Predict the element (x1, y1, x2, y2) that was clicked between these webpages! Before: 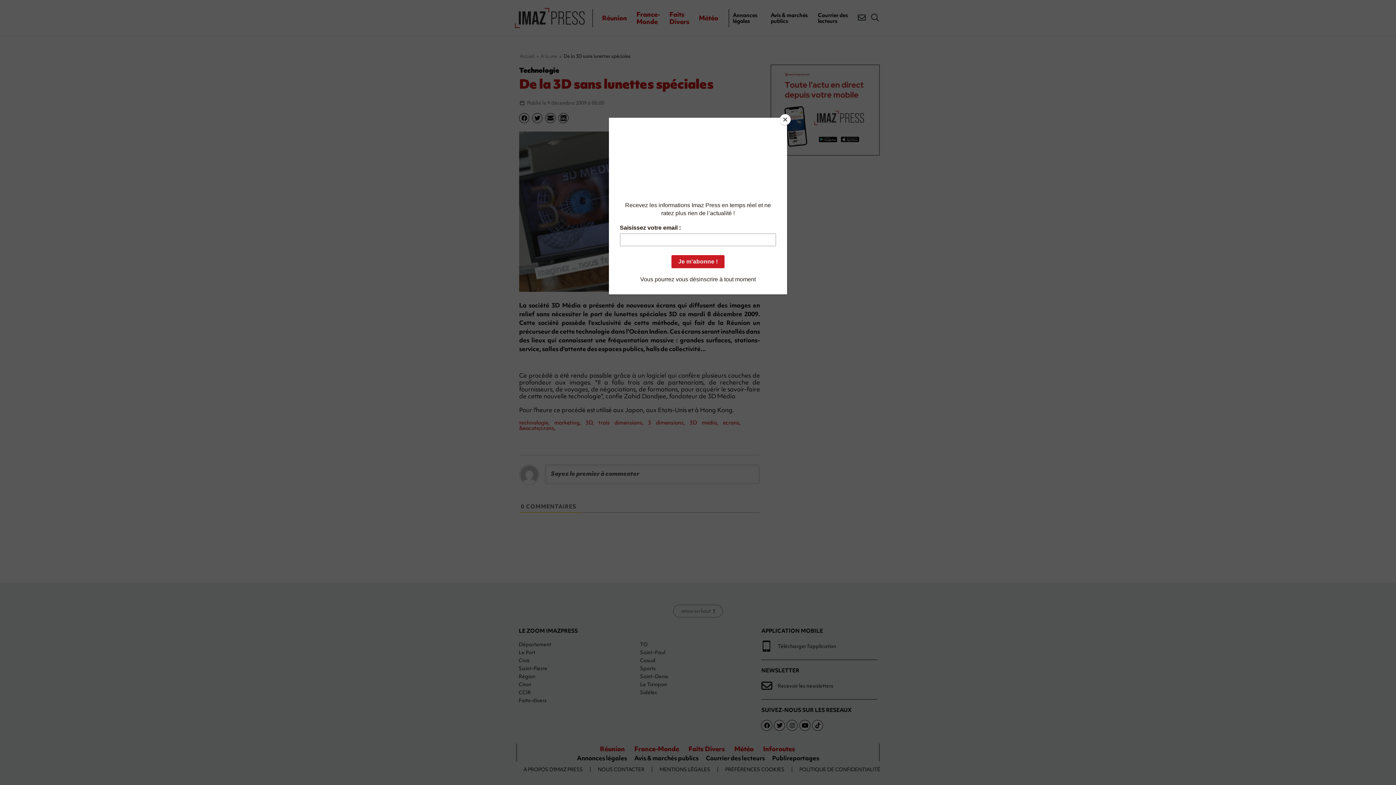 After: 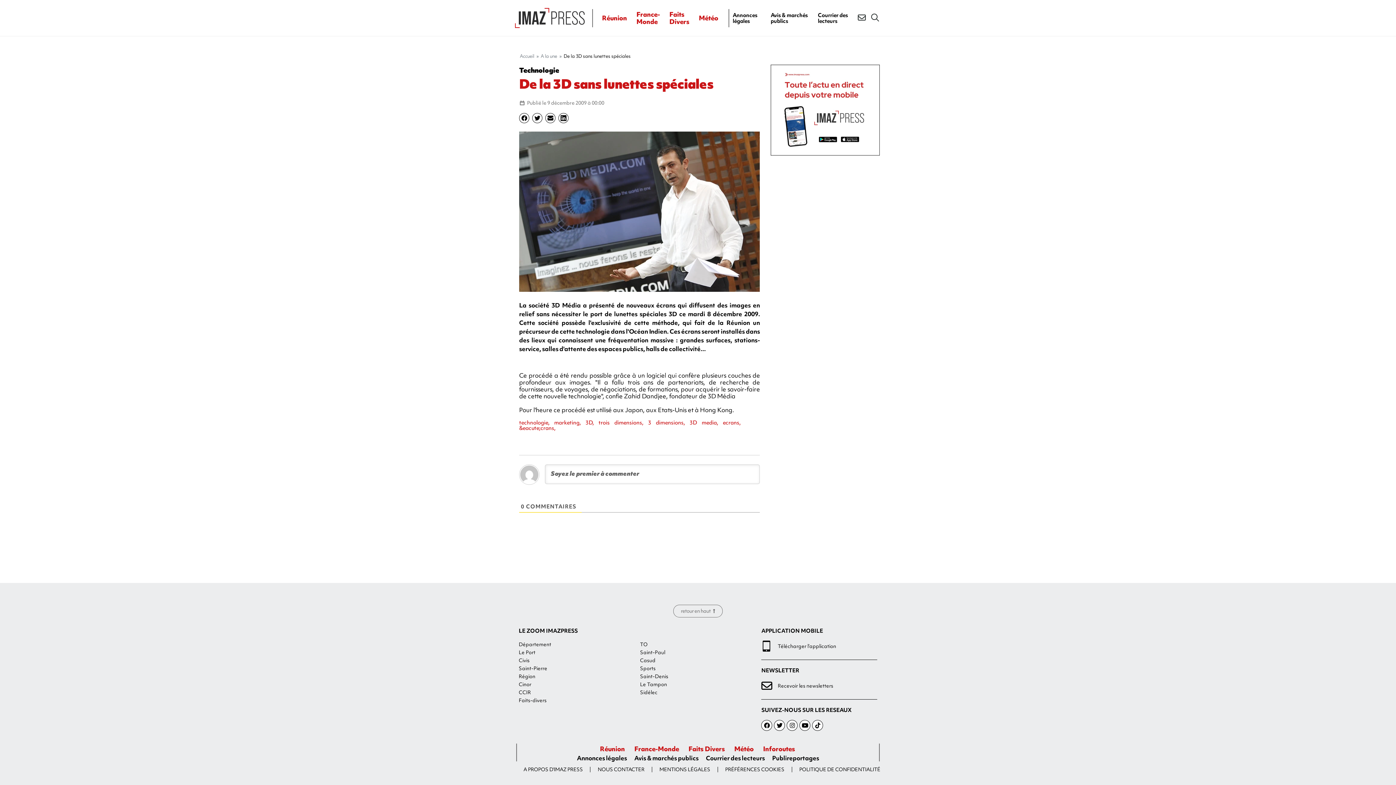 Action: label: Close bbox: (780, 114, 790, 125)